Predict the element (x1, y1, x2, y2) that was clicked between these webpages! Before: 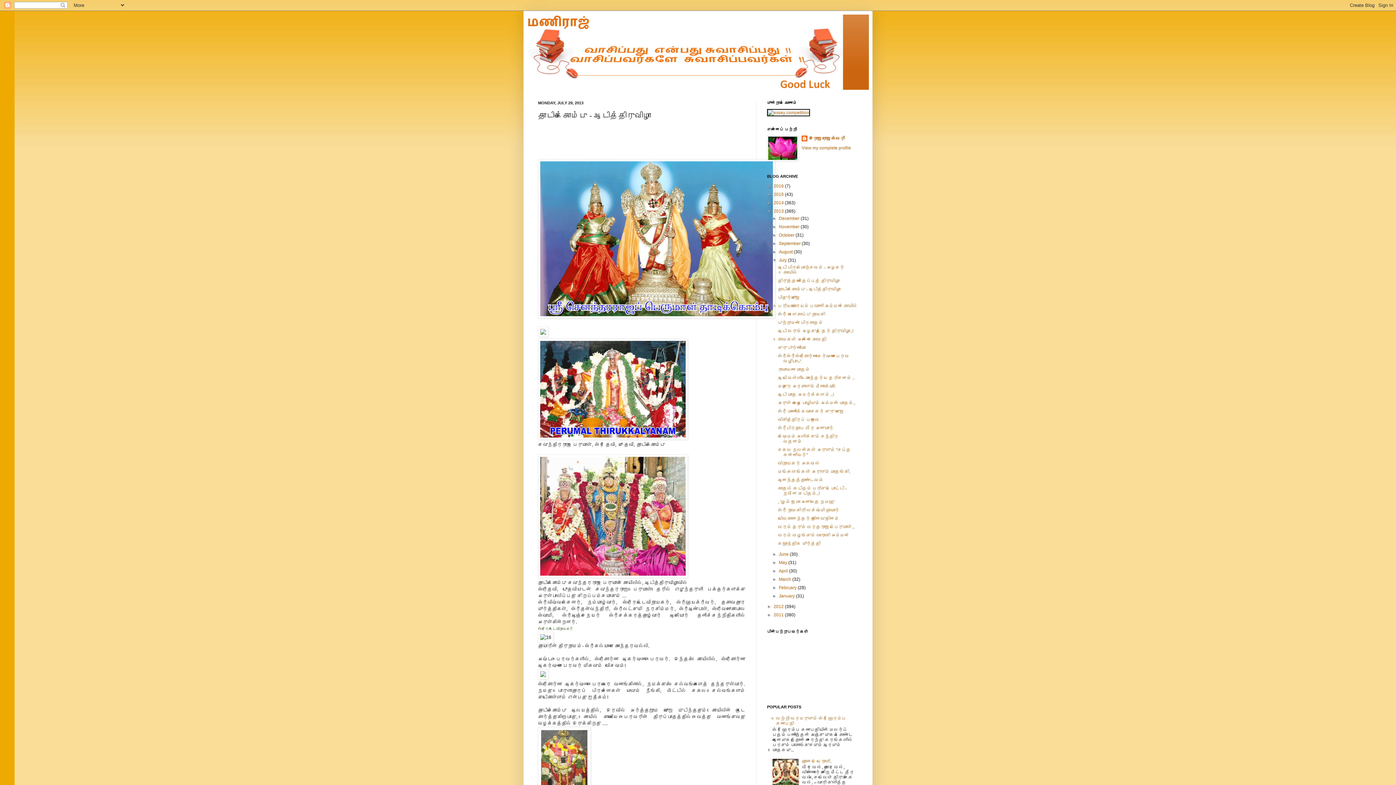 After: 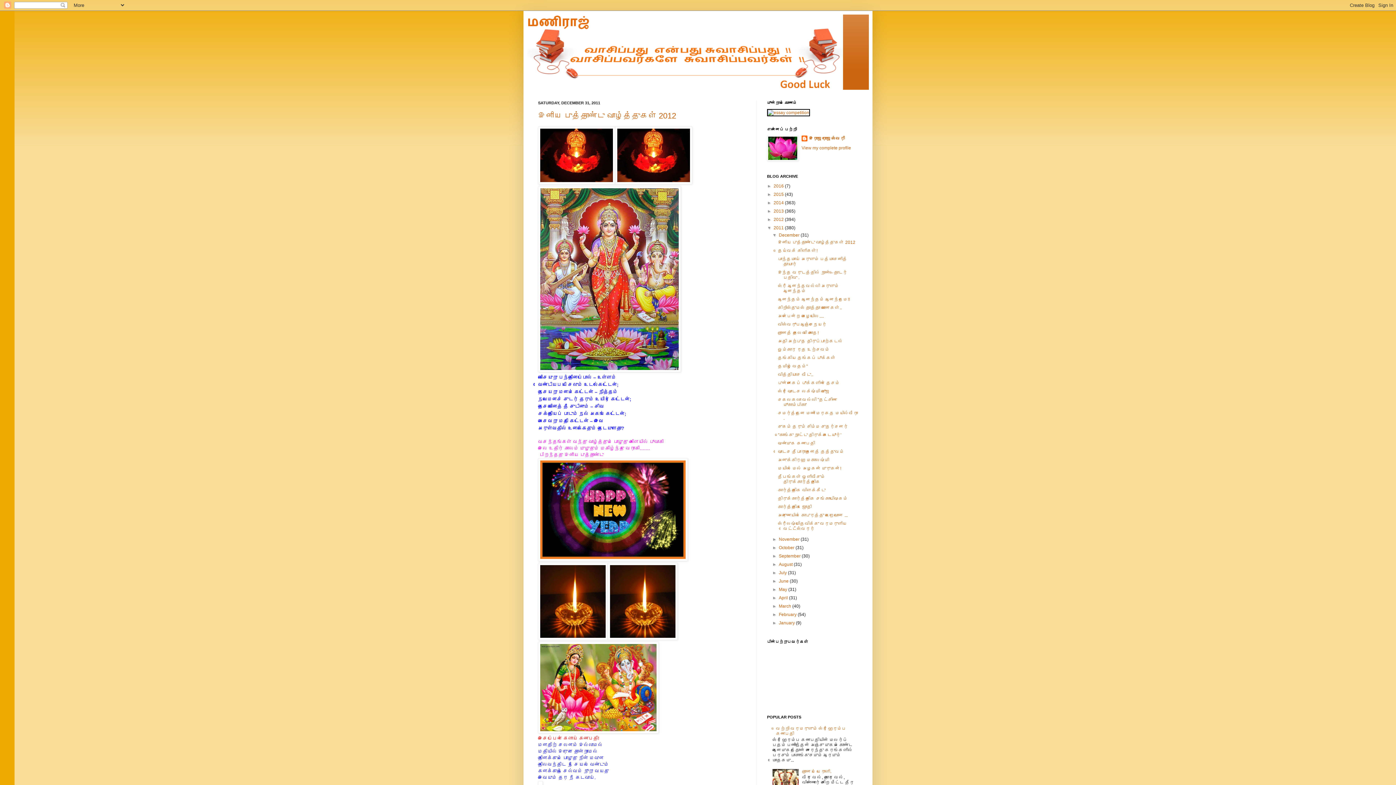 Action: label: 2011  bbox: (773, 612, 785, 617)